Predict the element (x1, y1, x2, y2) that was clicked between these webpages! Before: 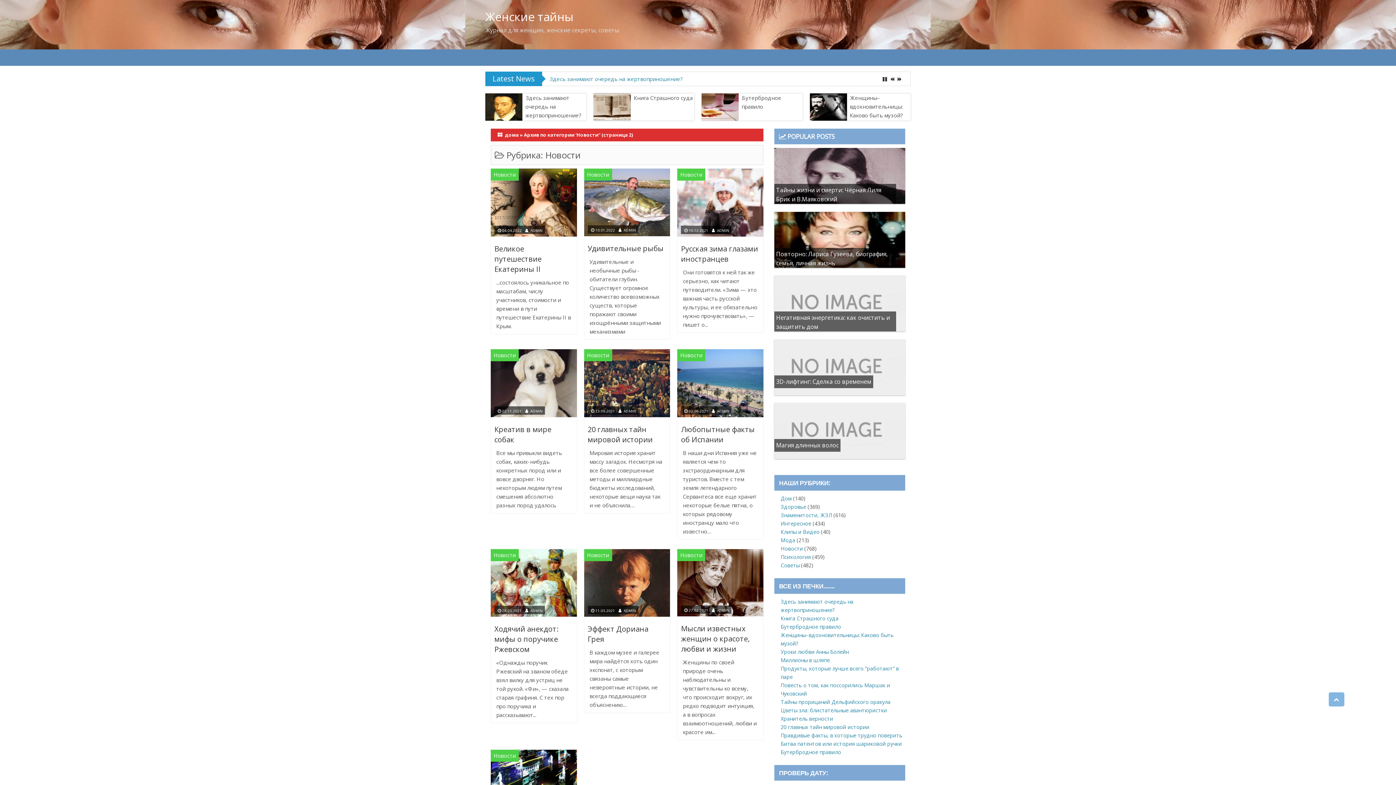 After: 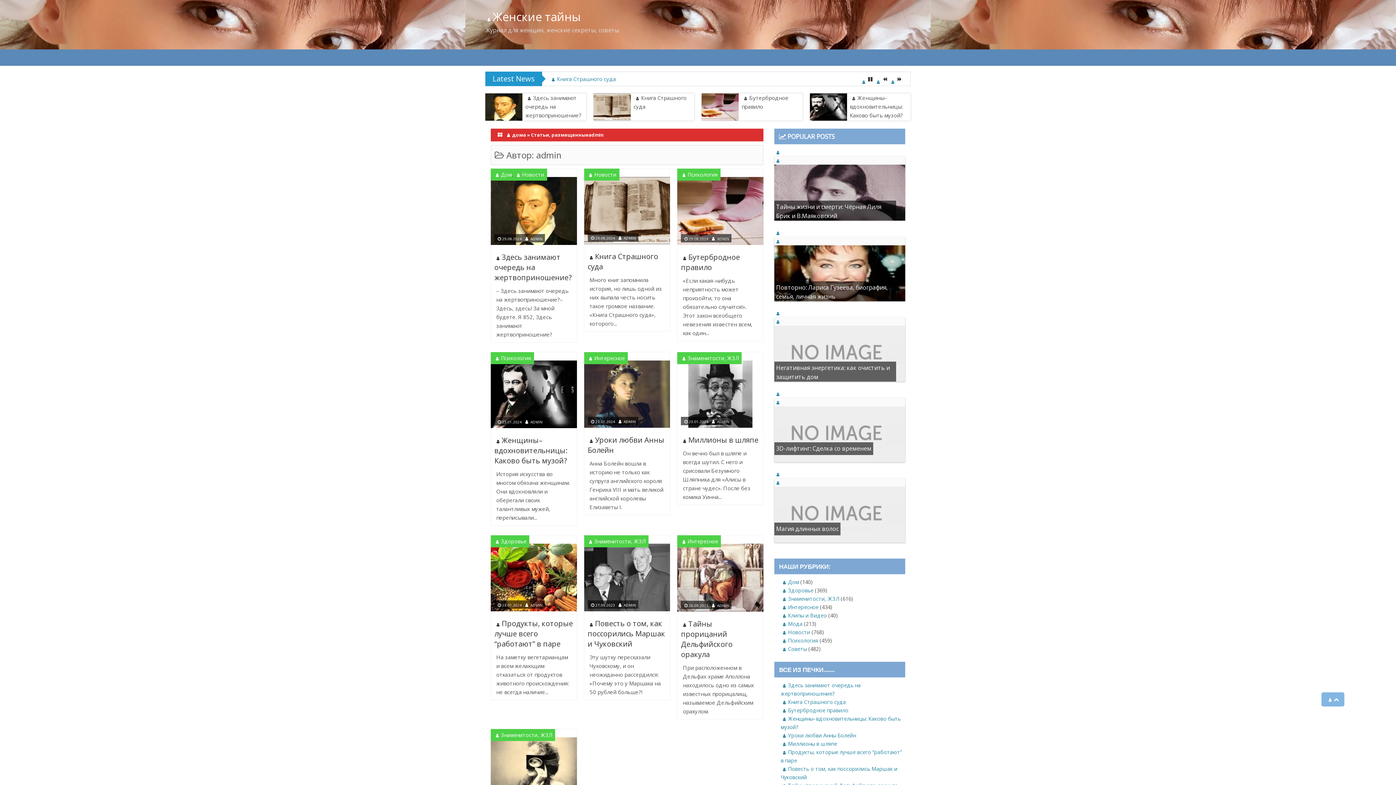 Action: bbox: (523, 408, 542, 413) label: ADMIN